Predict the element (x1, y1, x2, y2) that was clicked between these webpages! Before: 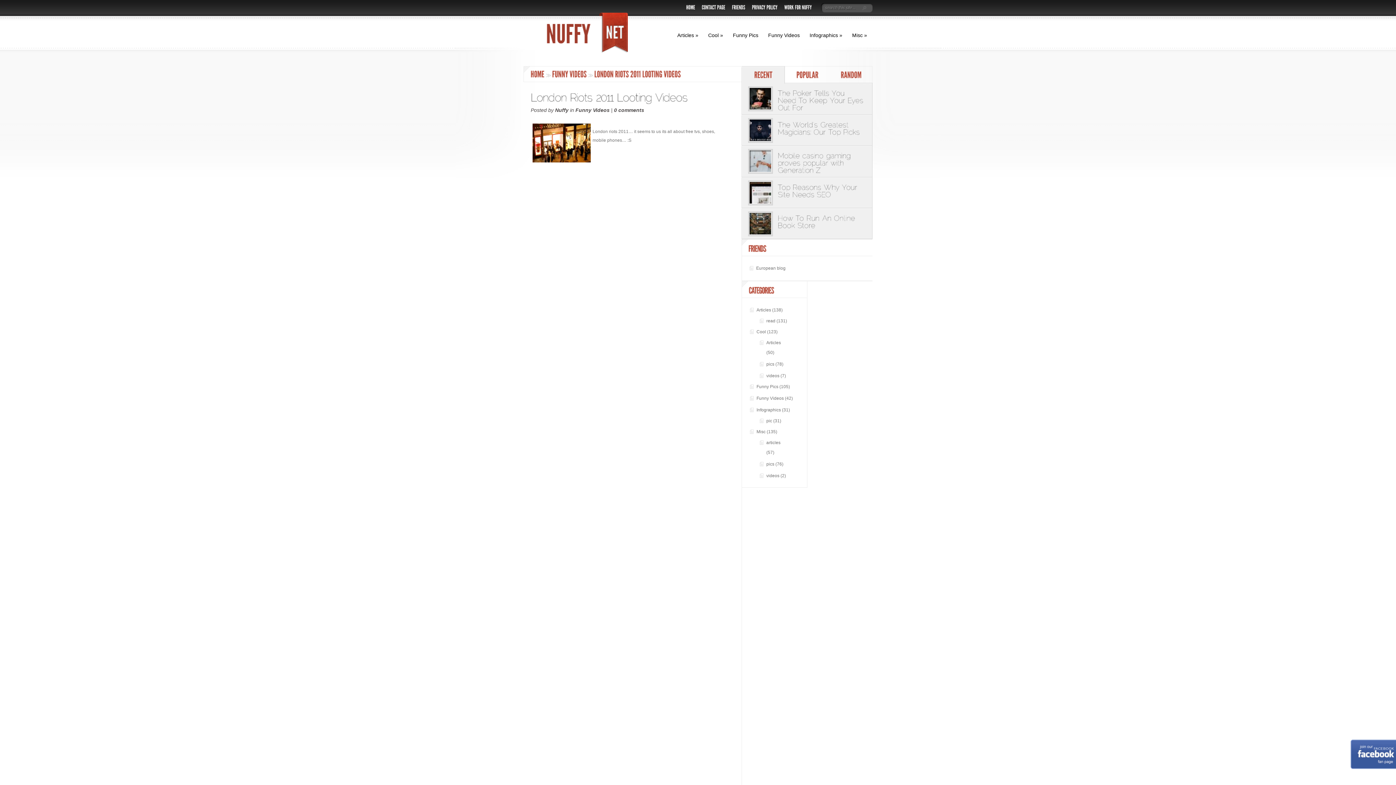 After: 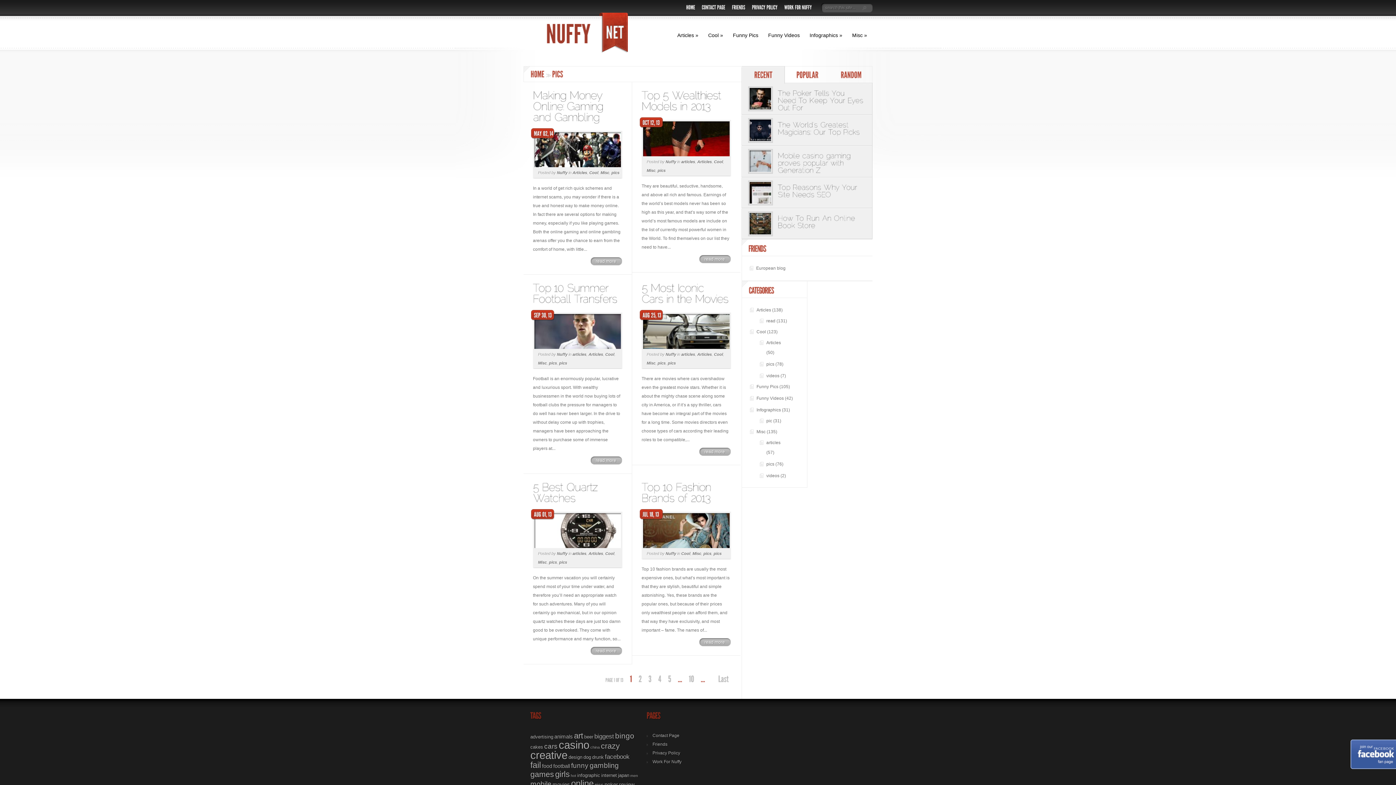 Action: label: pics bbox: (766, 461, 774, 466)